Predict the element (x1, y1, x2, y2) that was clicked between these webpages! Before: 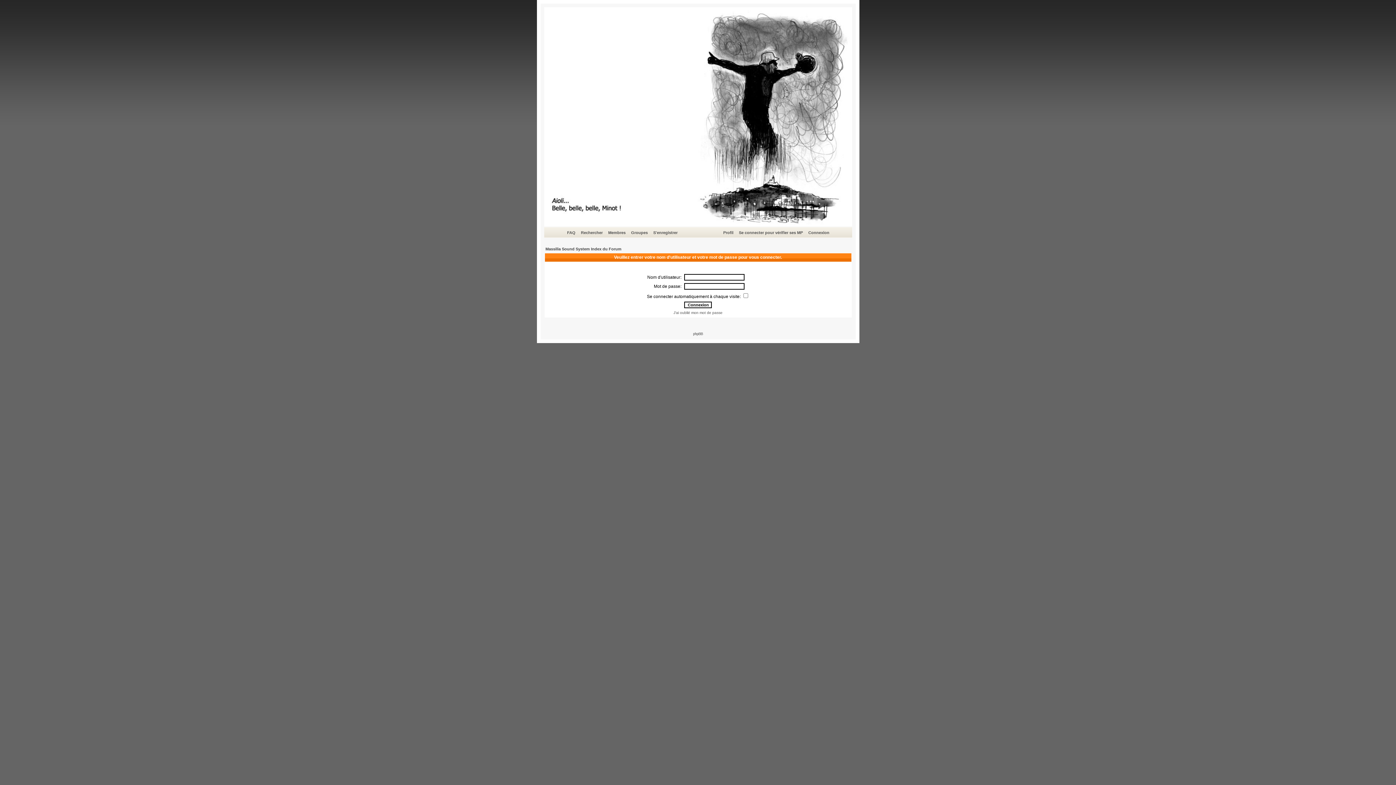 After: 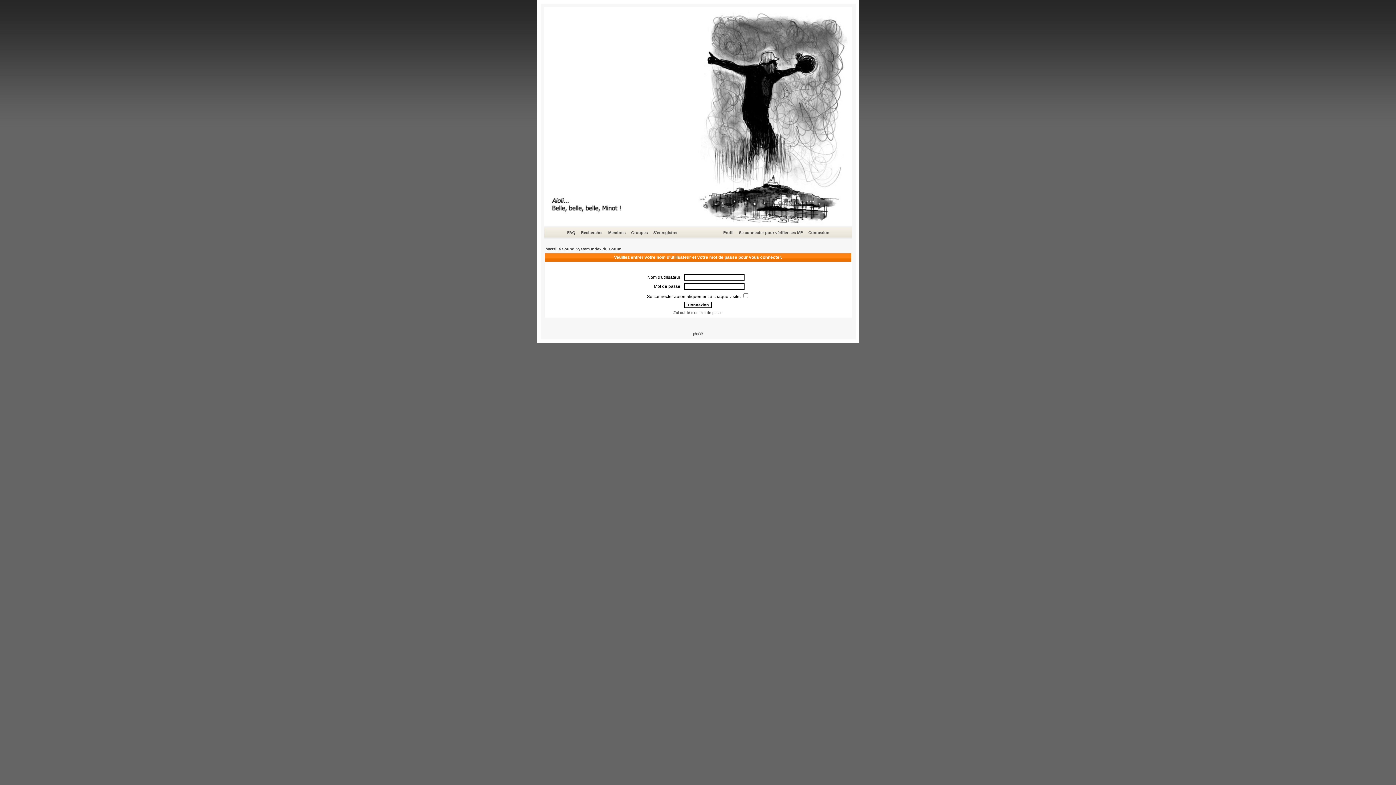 Action: label: Connexion bbox: (807, 229, 830, 236)